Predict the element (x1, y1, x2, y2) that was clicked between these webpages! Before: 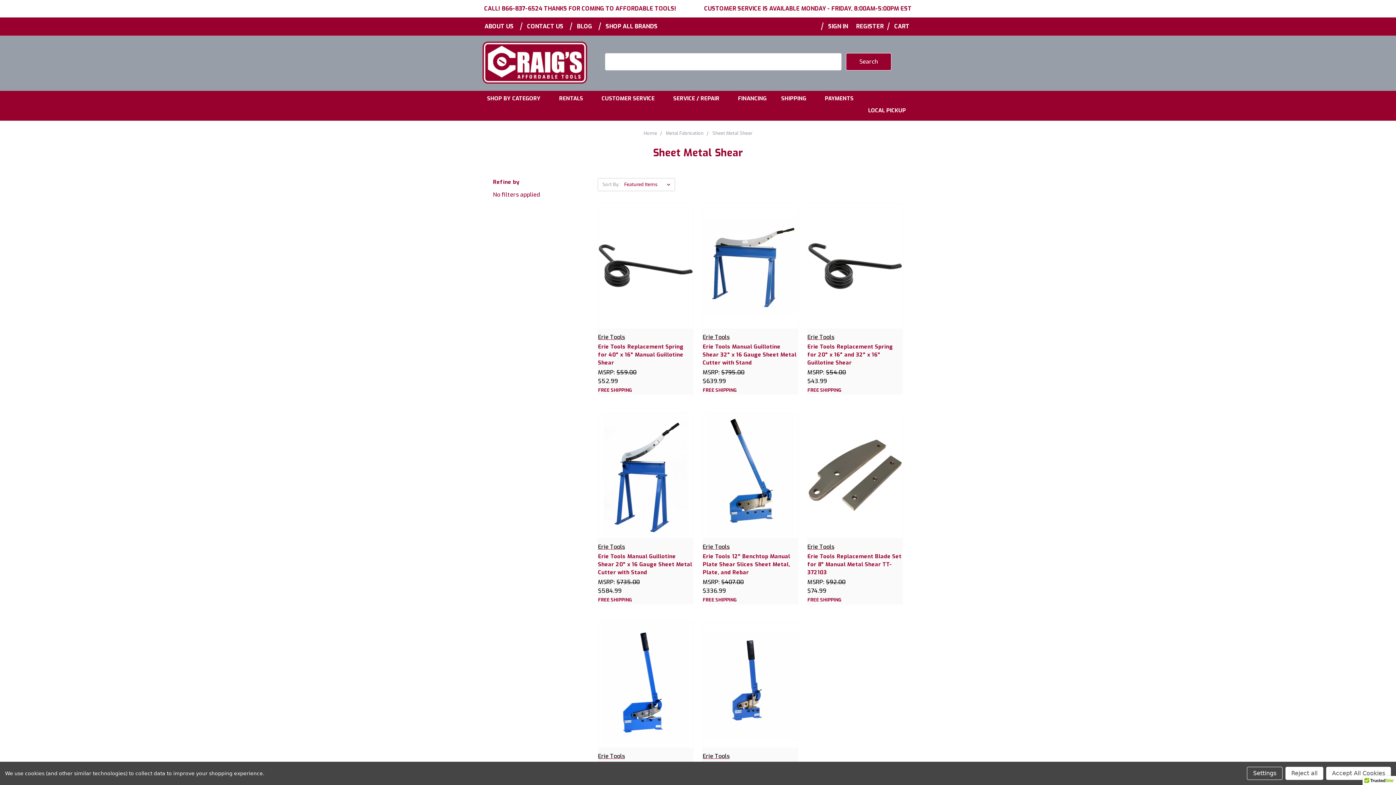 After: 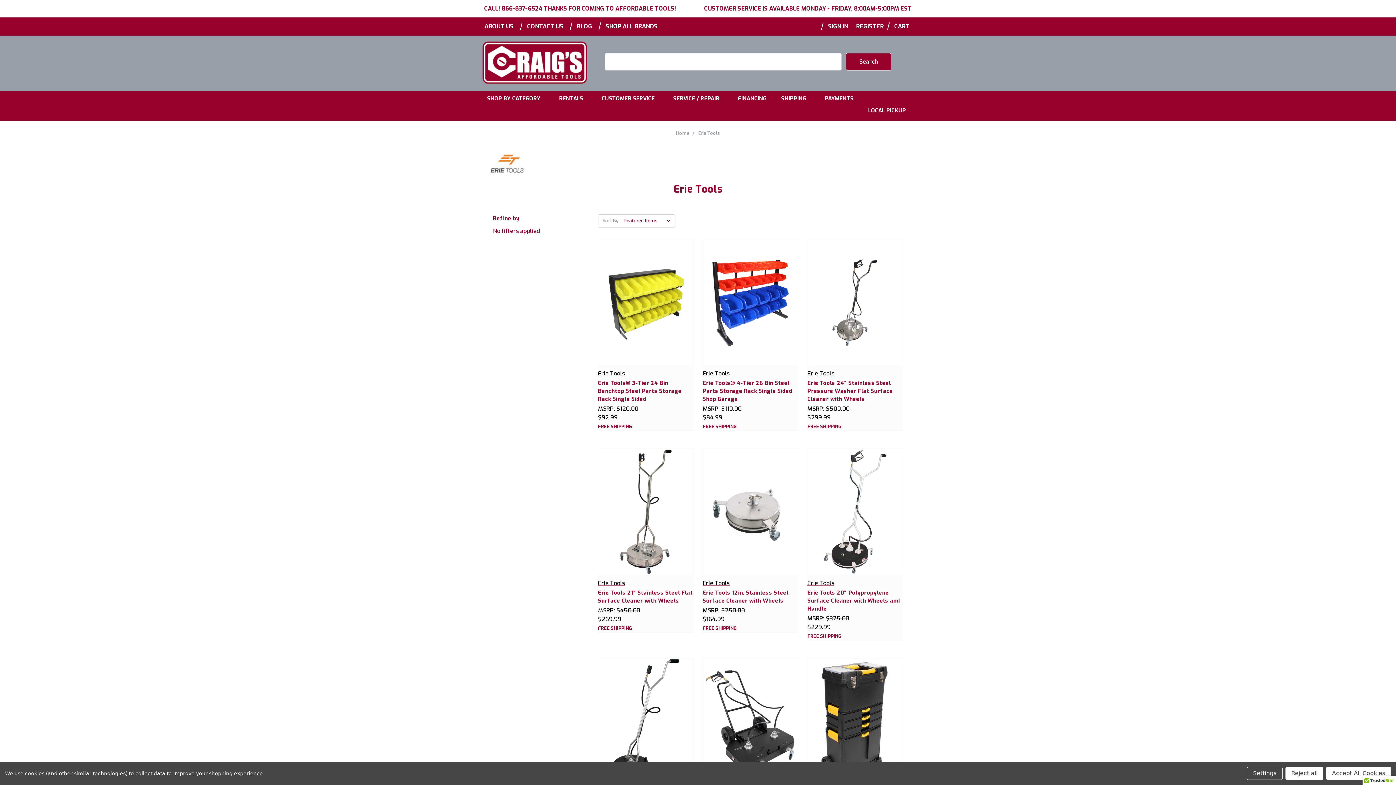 Action: label: Erie Tools bbox: (598, 542, 693, 551)